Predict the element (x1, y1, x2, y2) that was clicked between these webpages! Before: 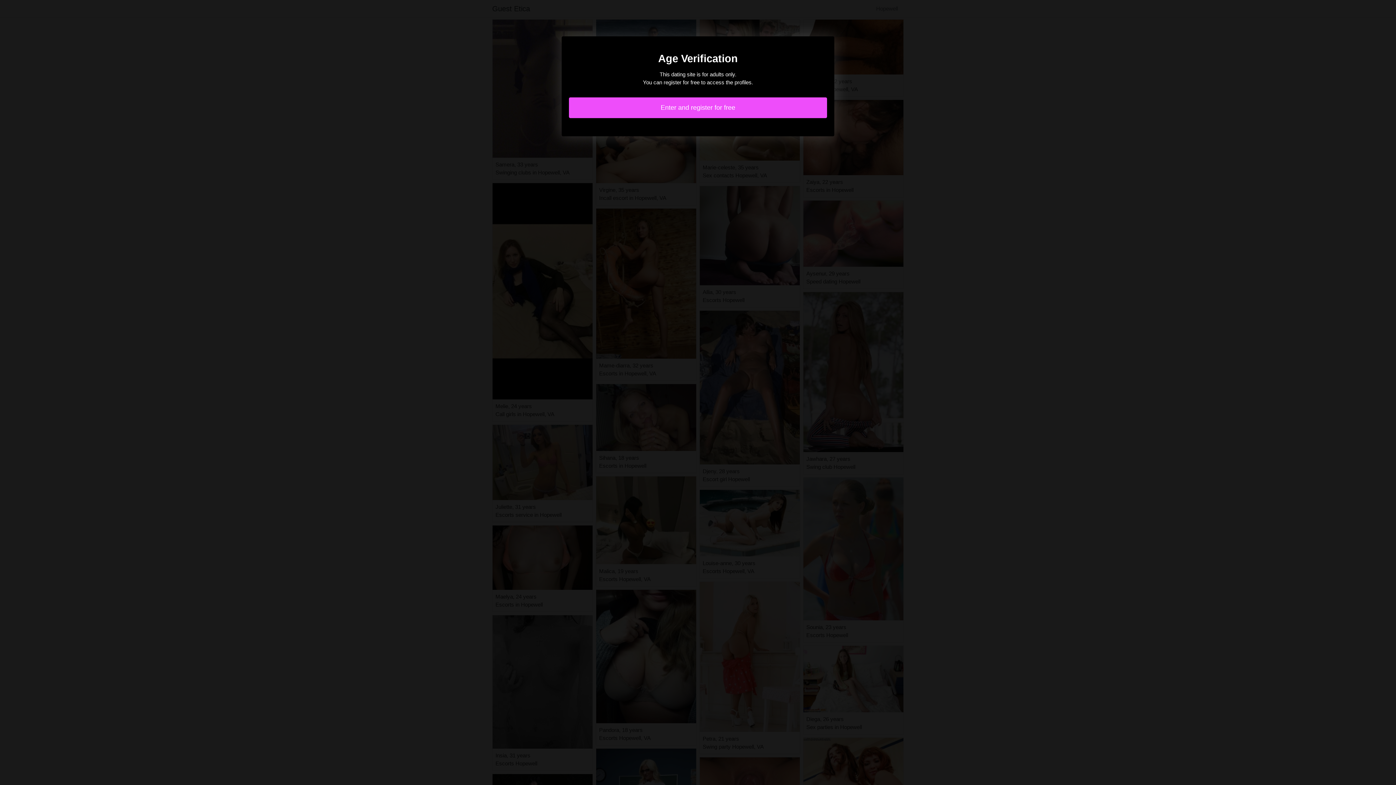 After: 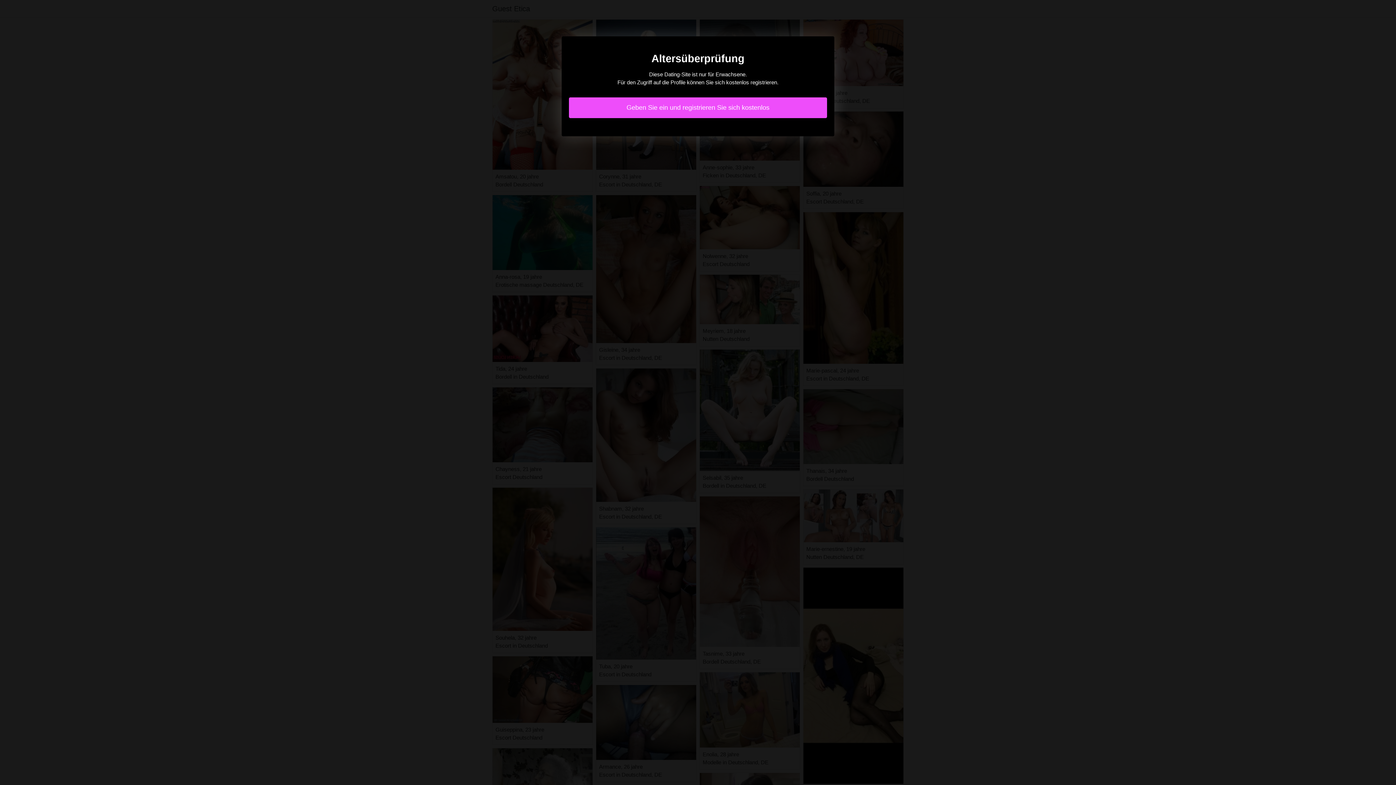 Action: label: Enter and register for free bbox: (569, 97, 827, 118)